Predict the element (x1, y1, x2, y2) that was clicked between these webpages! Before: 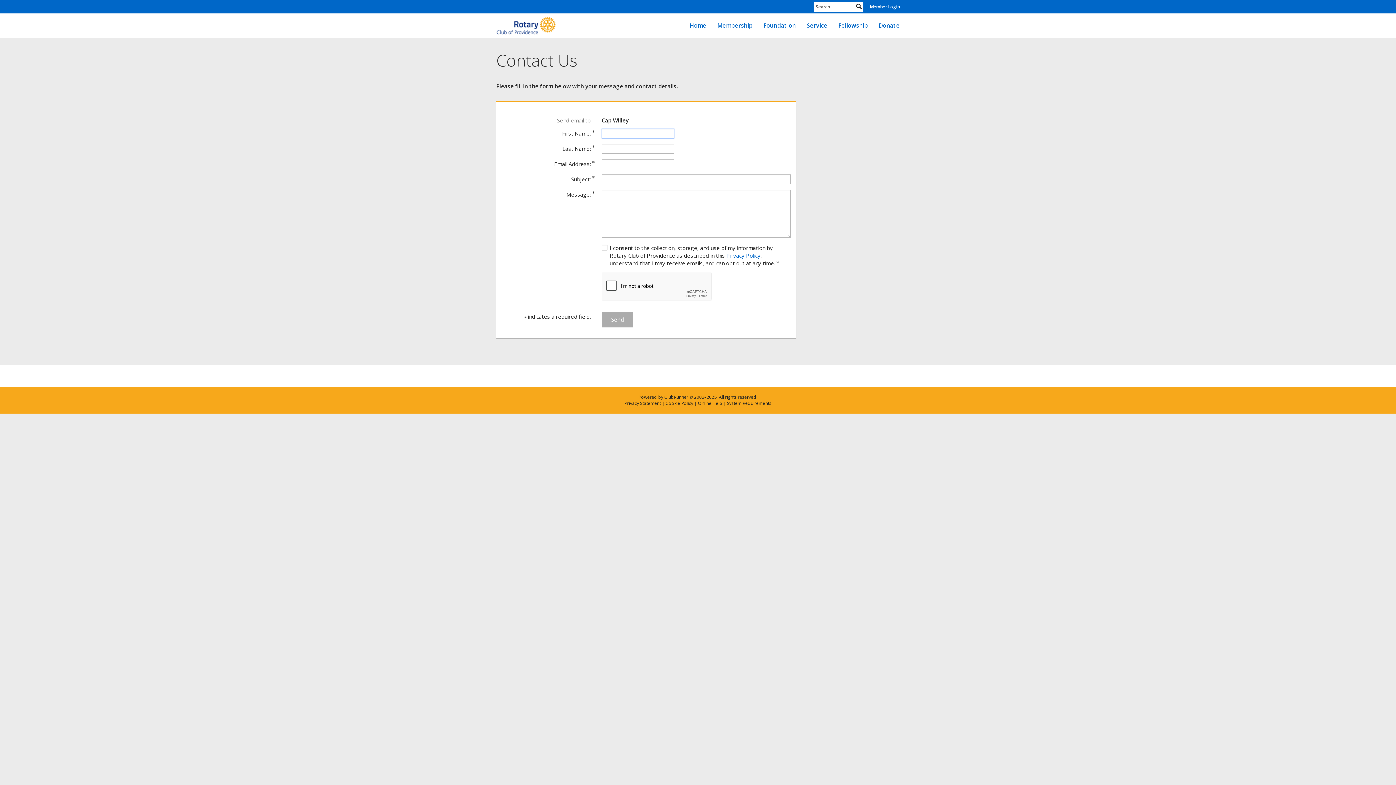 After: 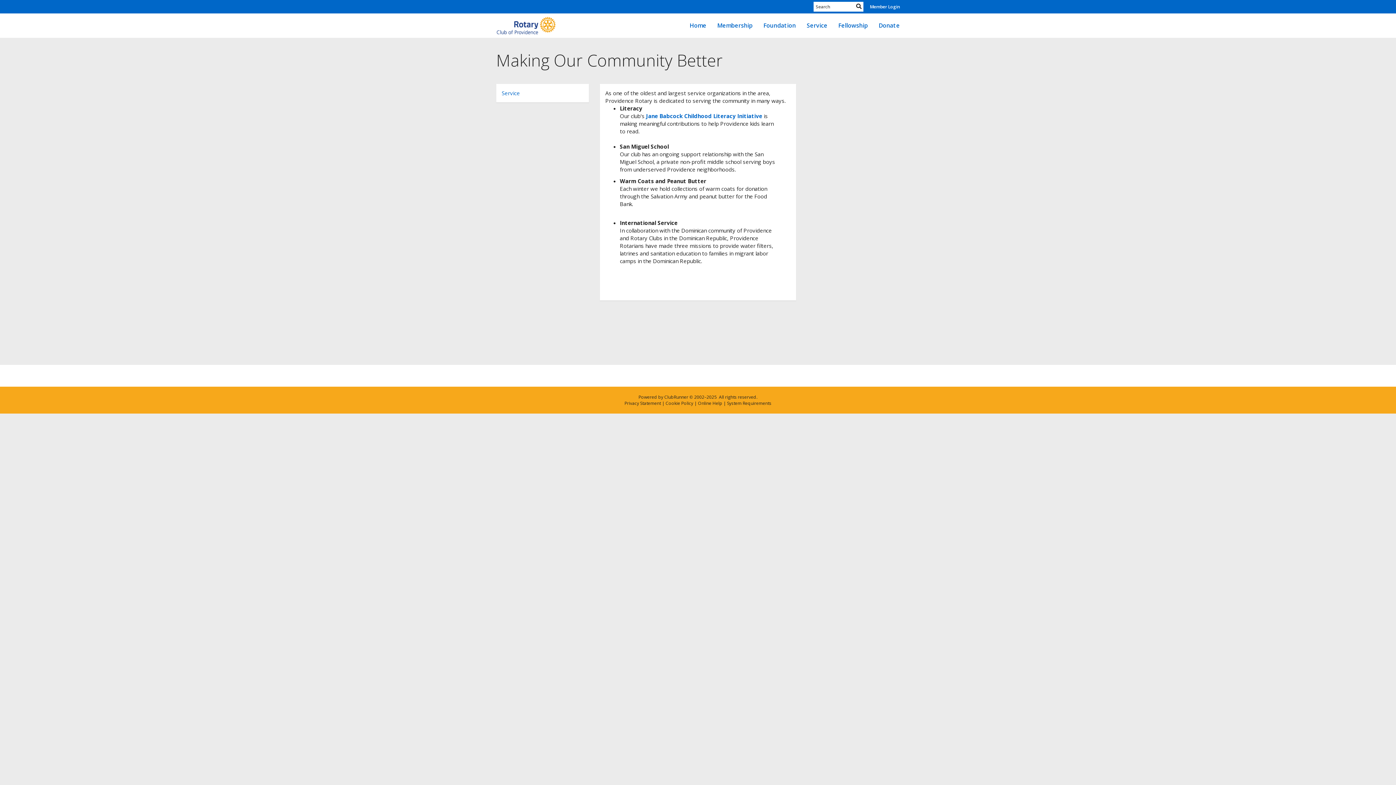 Action: bbox: (801, 16, 833, 34) label: Service